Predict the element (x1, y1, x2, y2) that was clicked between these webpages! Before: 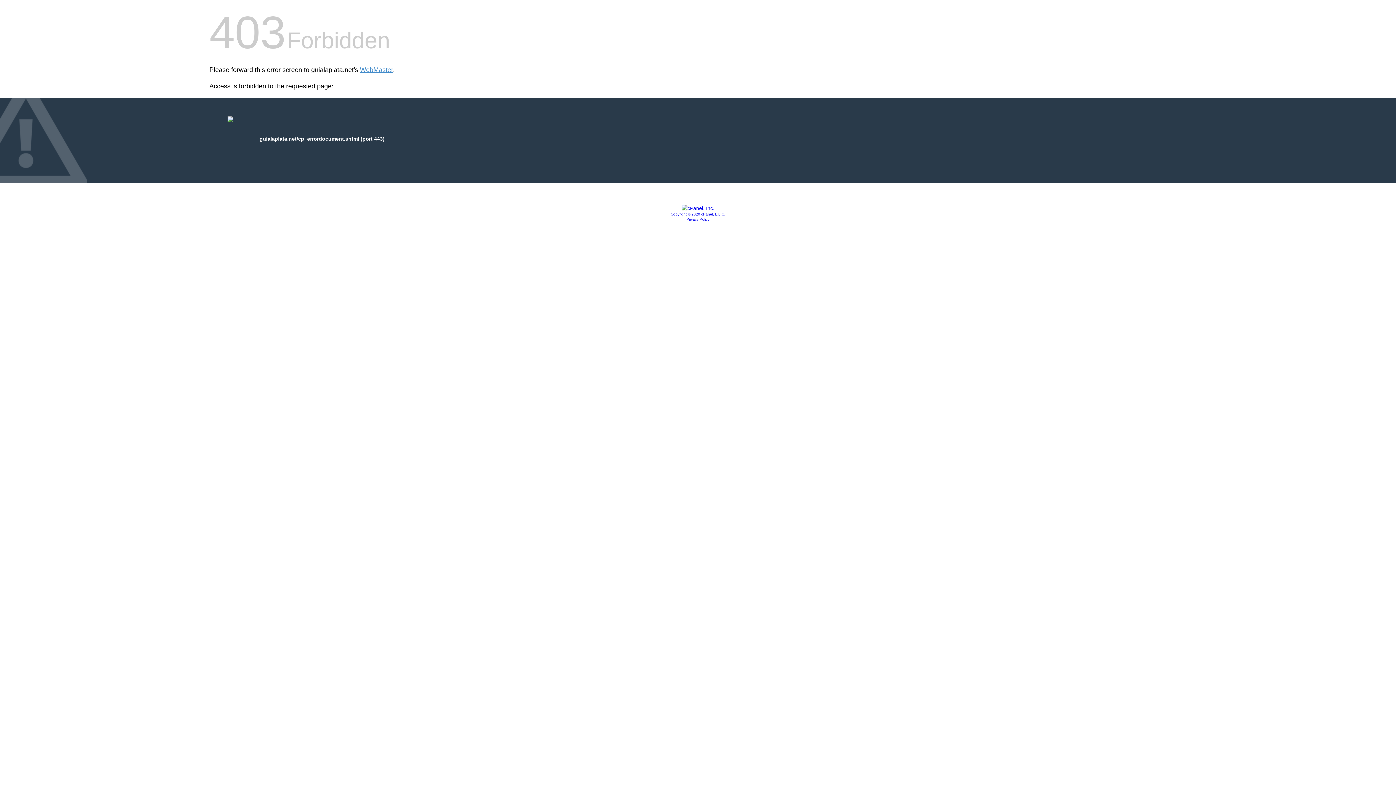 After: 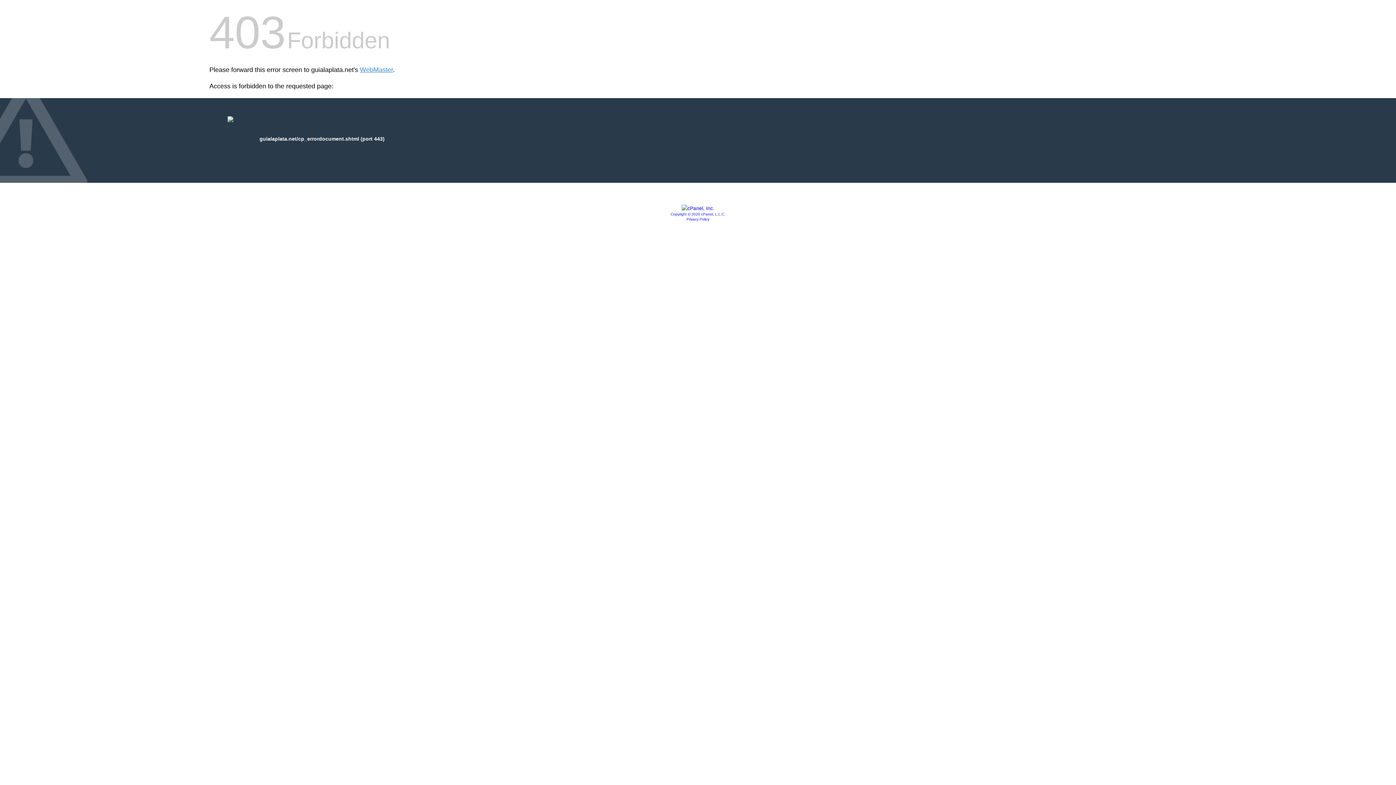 Action: bbox: (670, 212, 725, 216) label: Copyright © 2020 cPanel, L.L.C.